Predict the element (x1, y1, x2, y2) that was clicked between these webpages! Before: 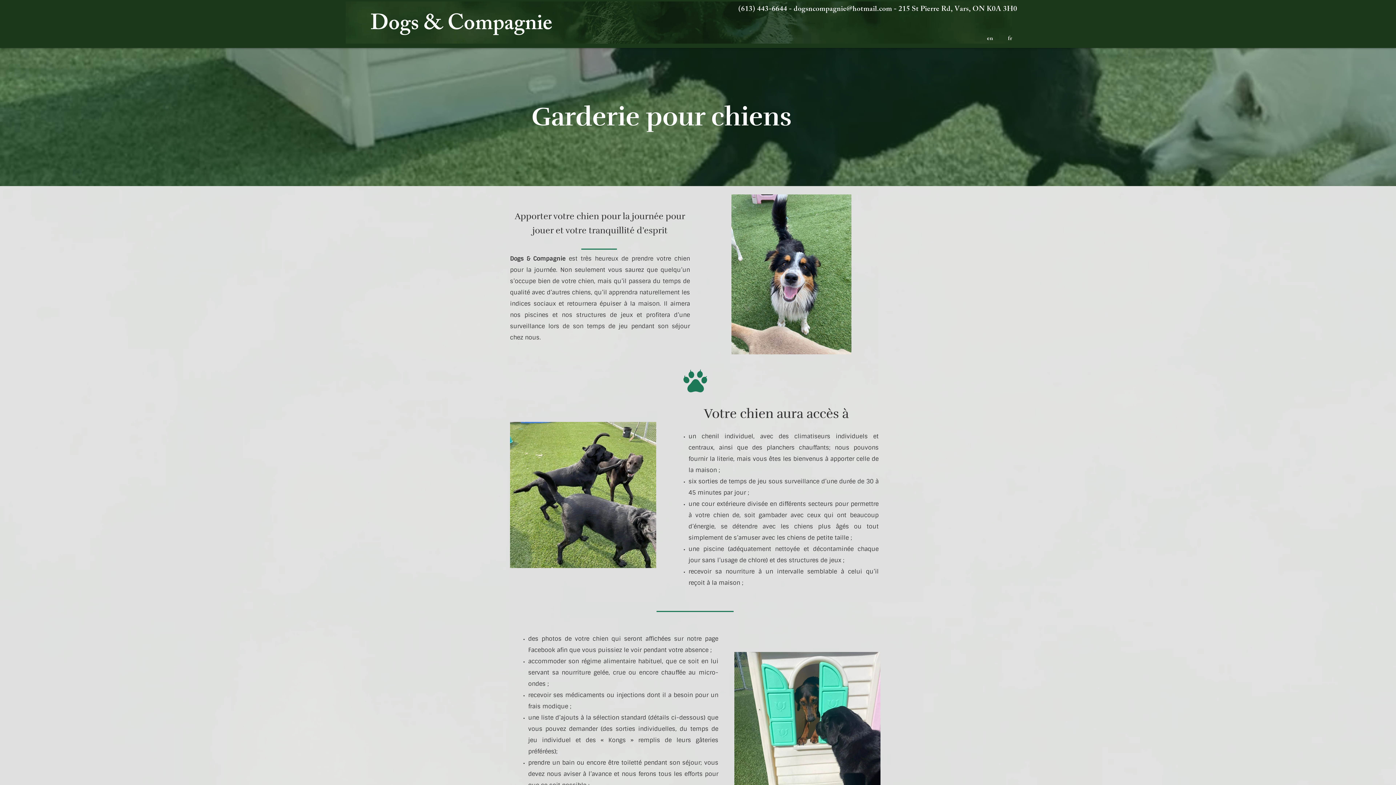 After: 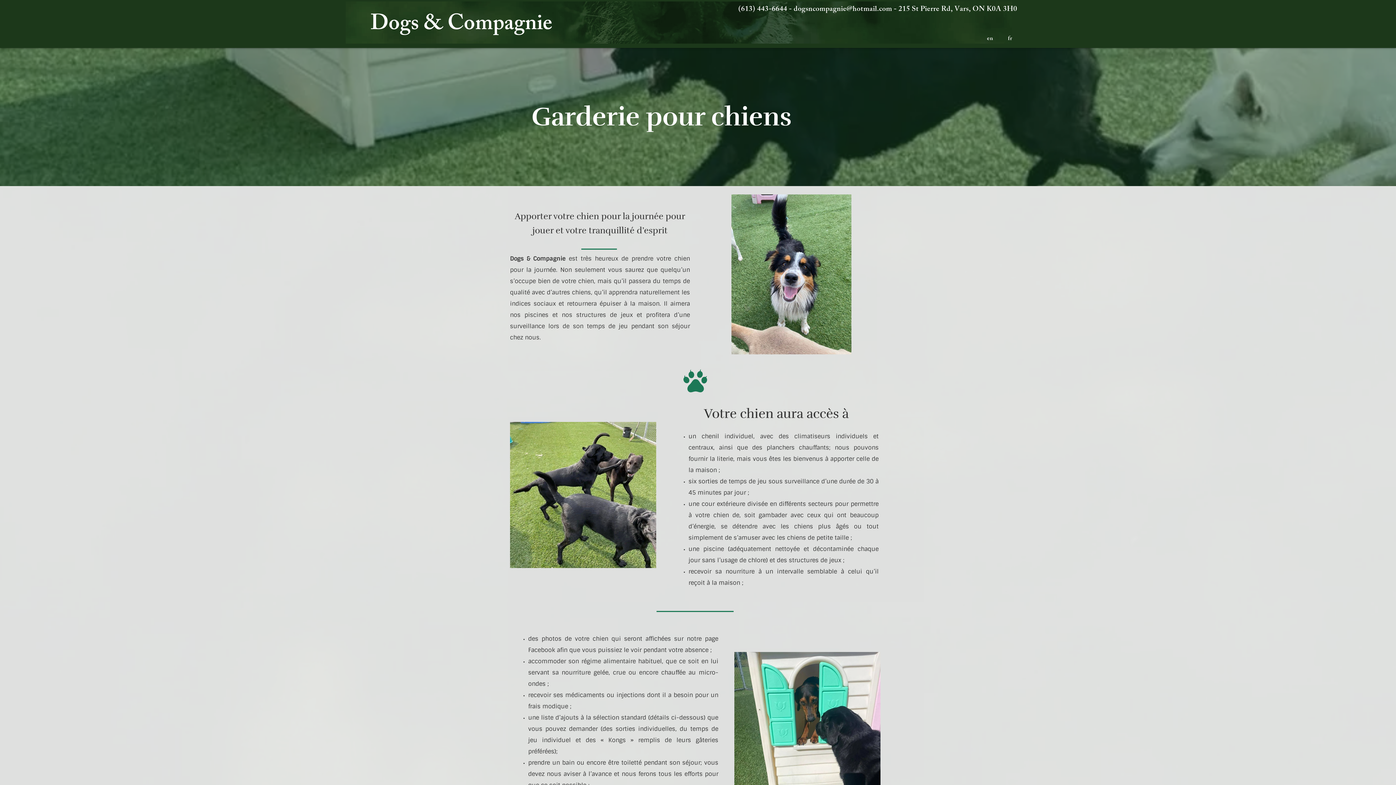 Action: bbox: (841, 3, 892, 16) label: ie@hotmail.com